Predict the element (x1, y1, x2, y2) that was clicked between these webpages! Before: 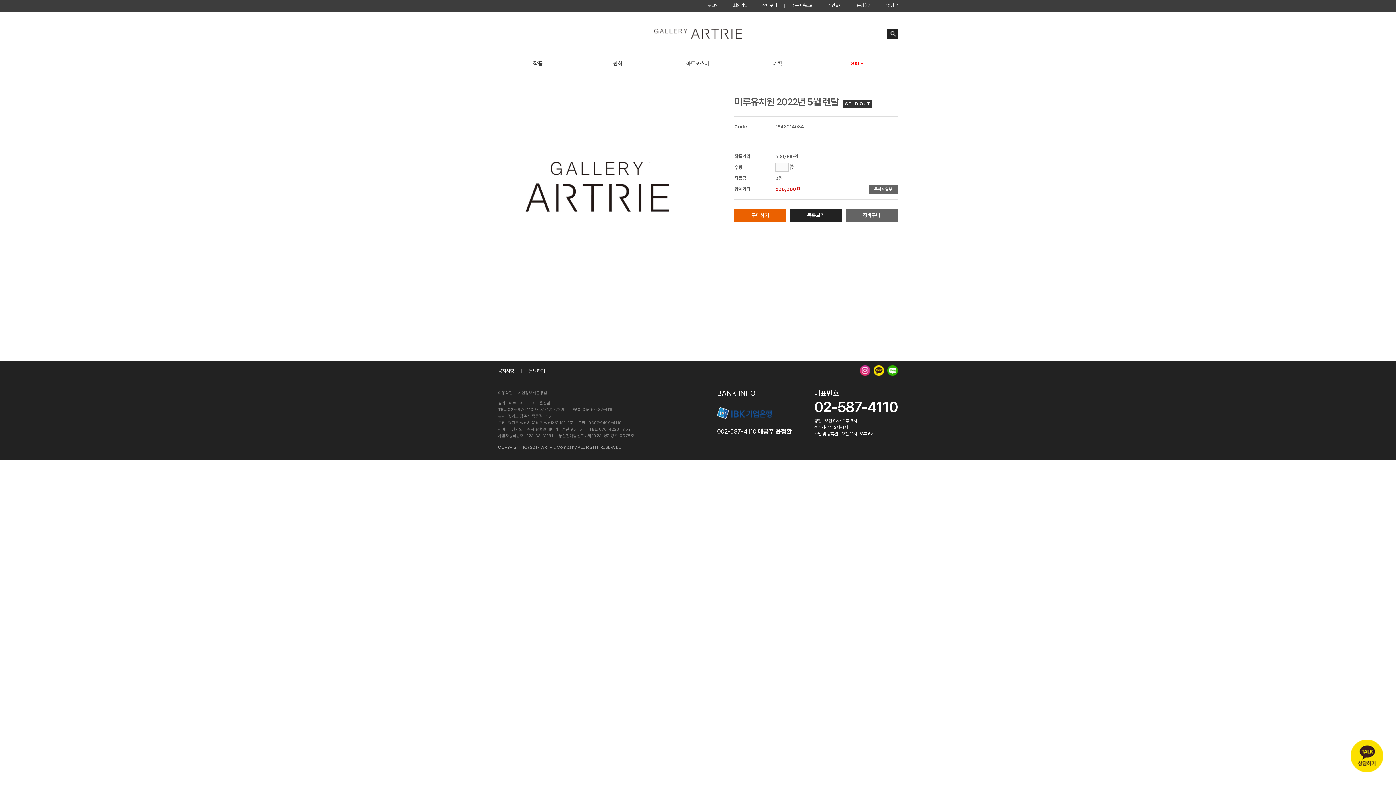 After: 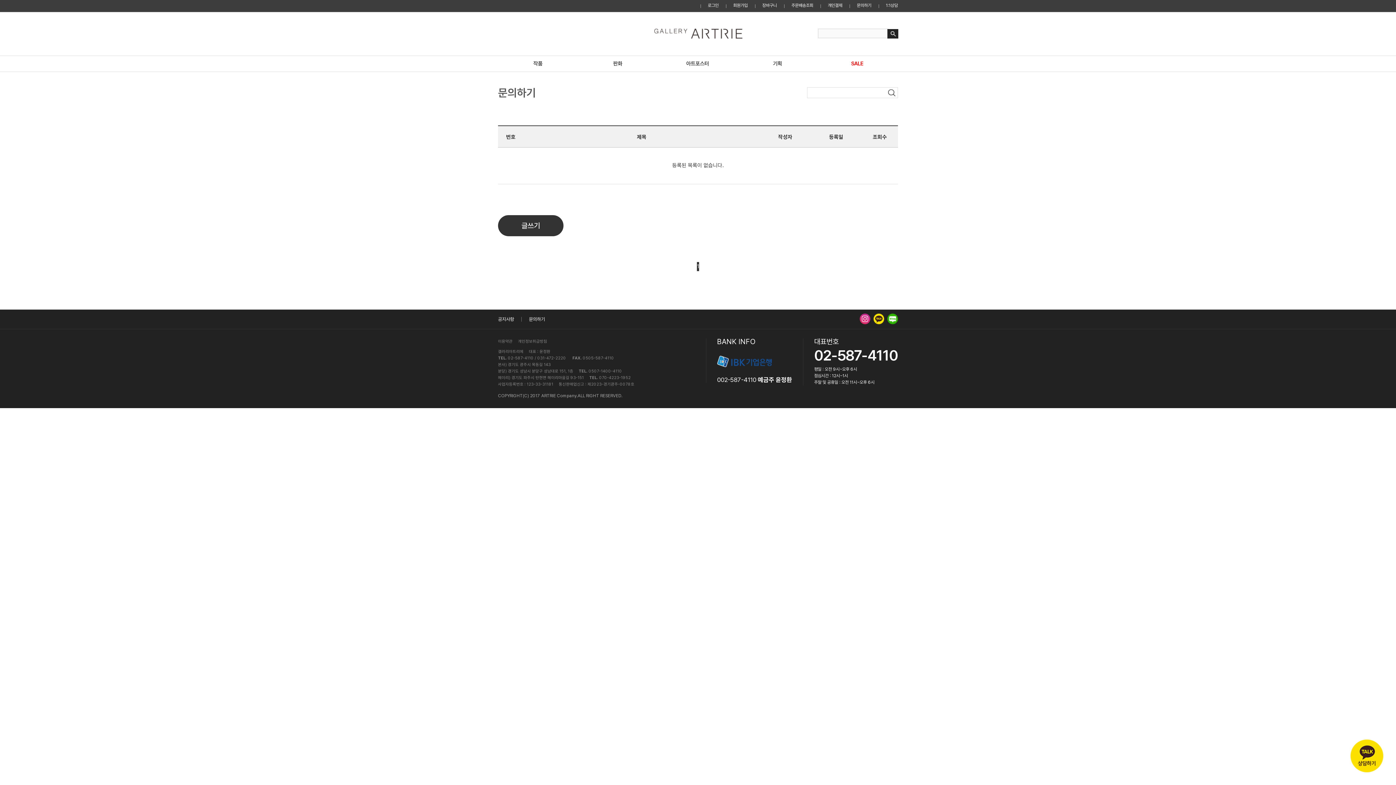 Action: label: 문의하기 bbox: (529, 368, 545, 373)